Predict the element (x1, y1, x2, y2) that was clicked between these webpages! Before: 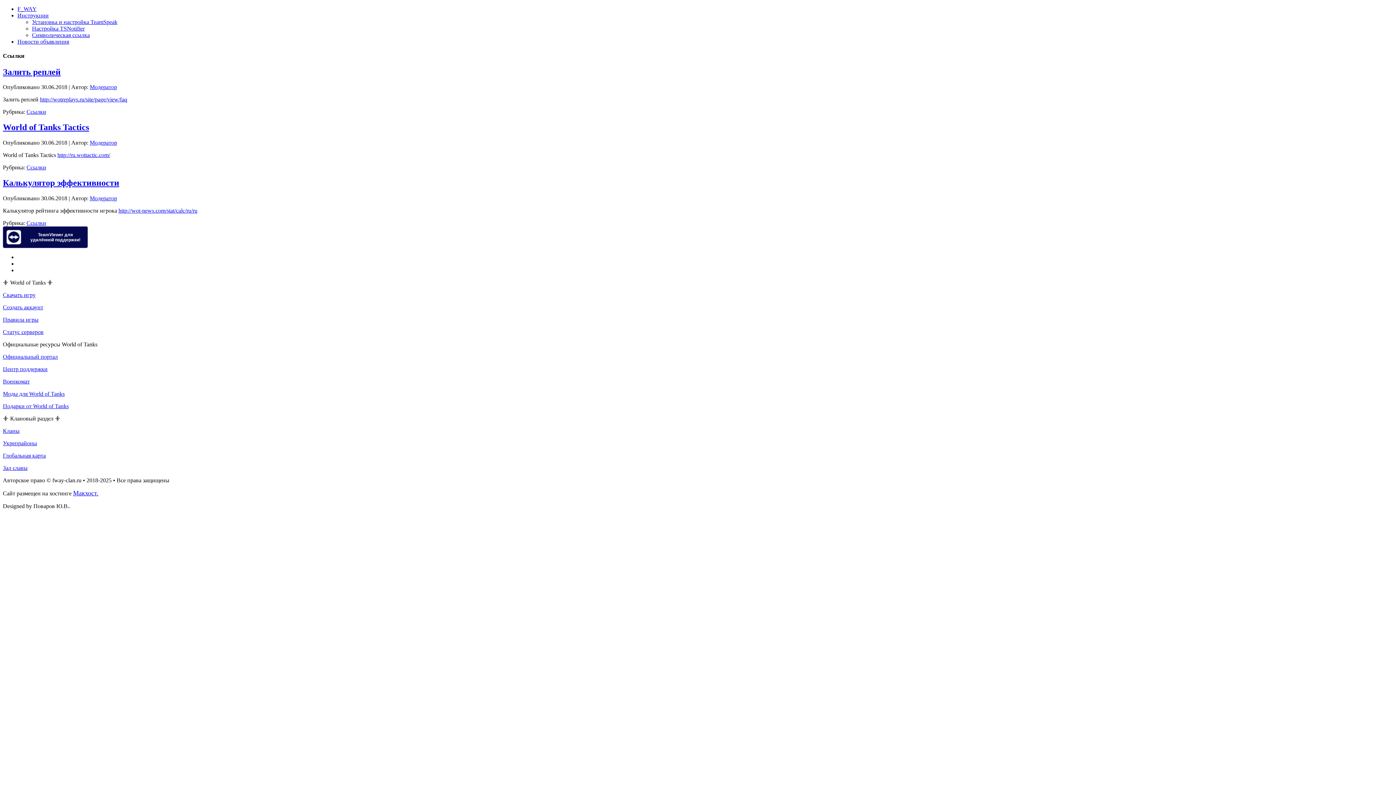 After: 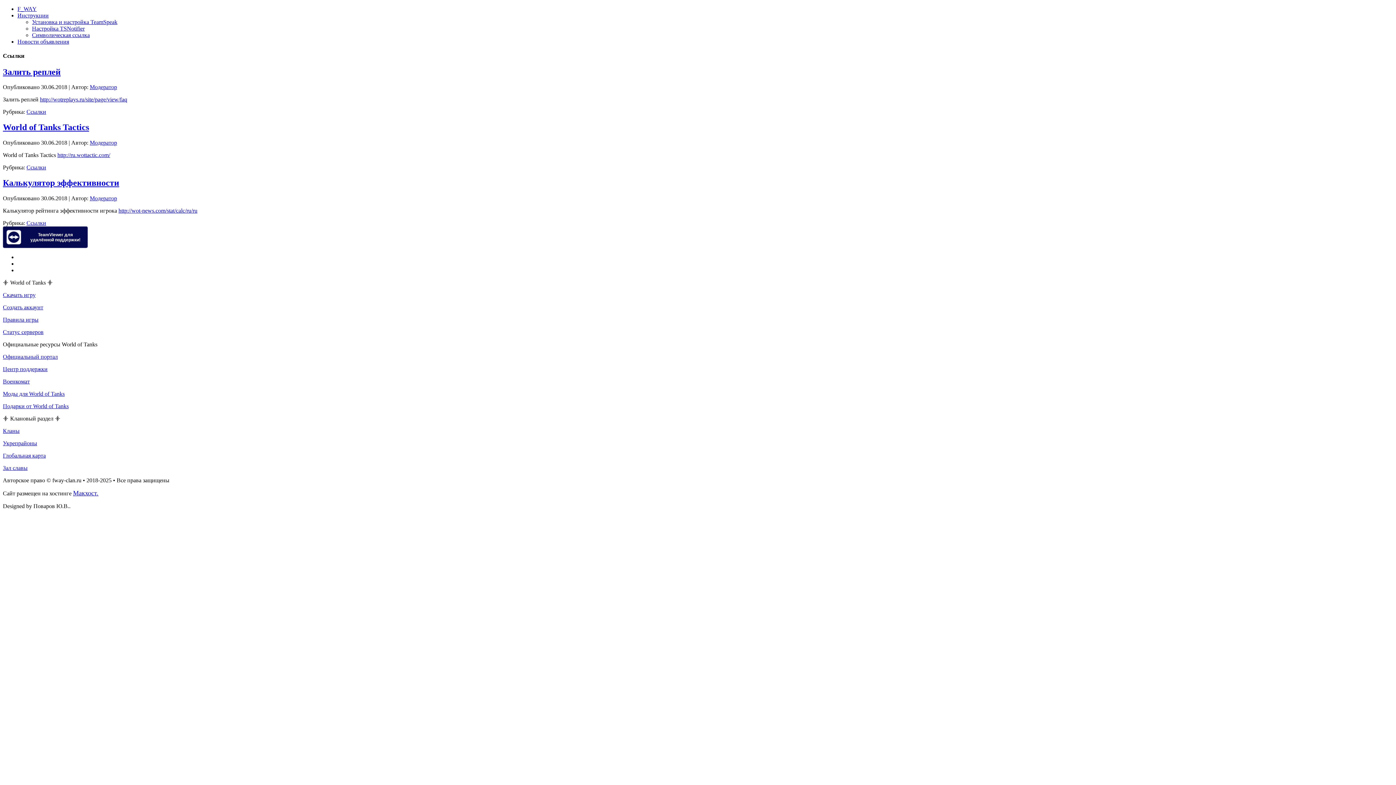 Action: bbox: (26, 164, 46, 170) label: Ссылки